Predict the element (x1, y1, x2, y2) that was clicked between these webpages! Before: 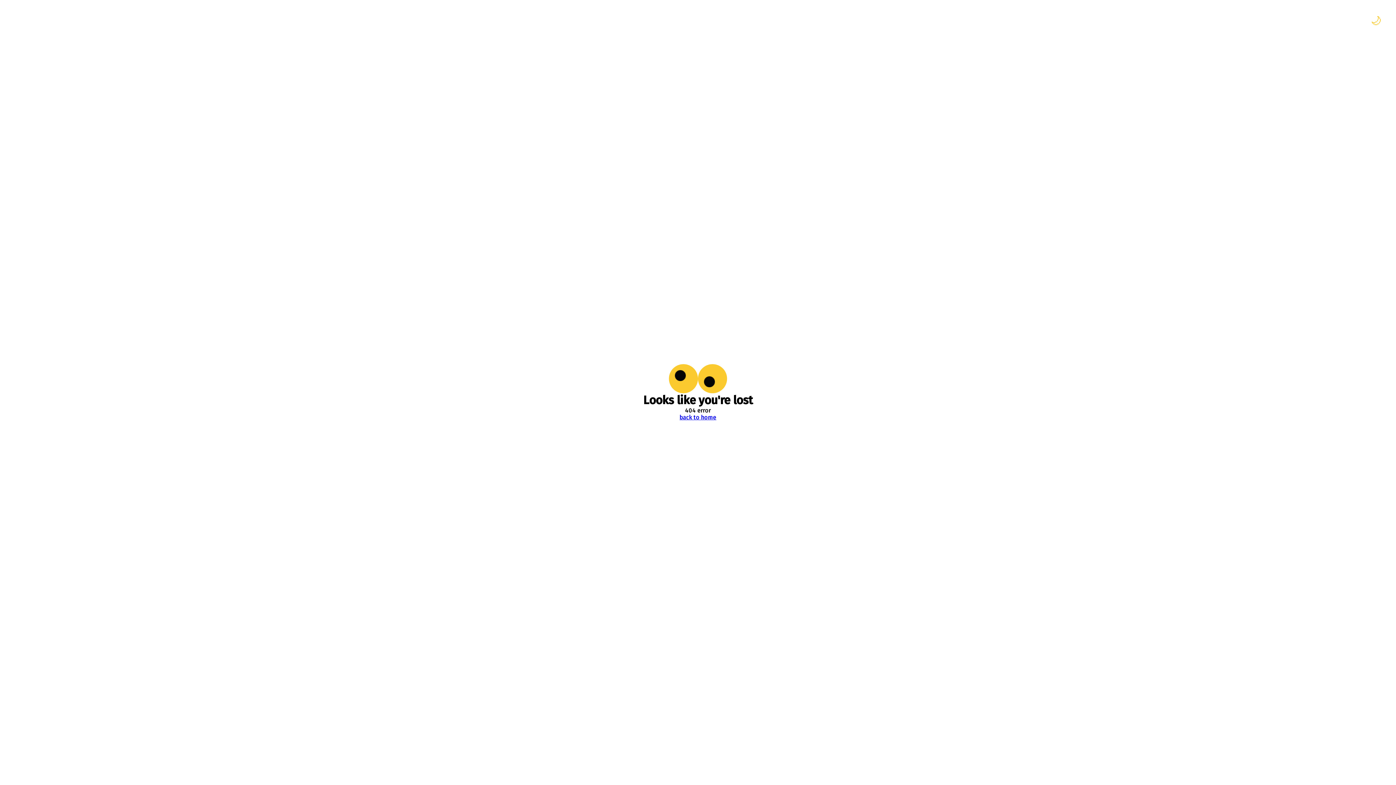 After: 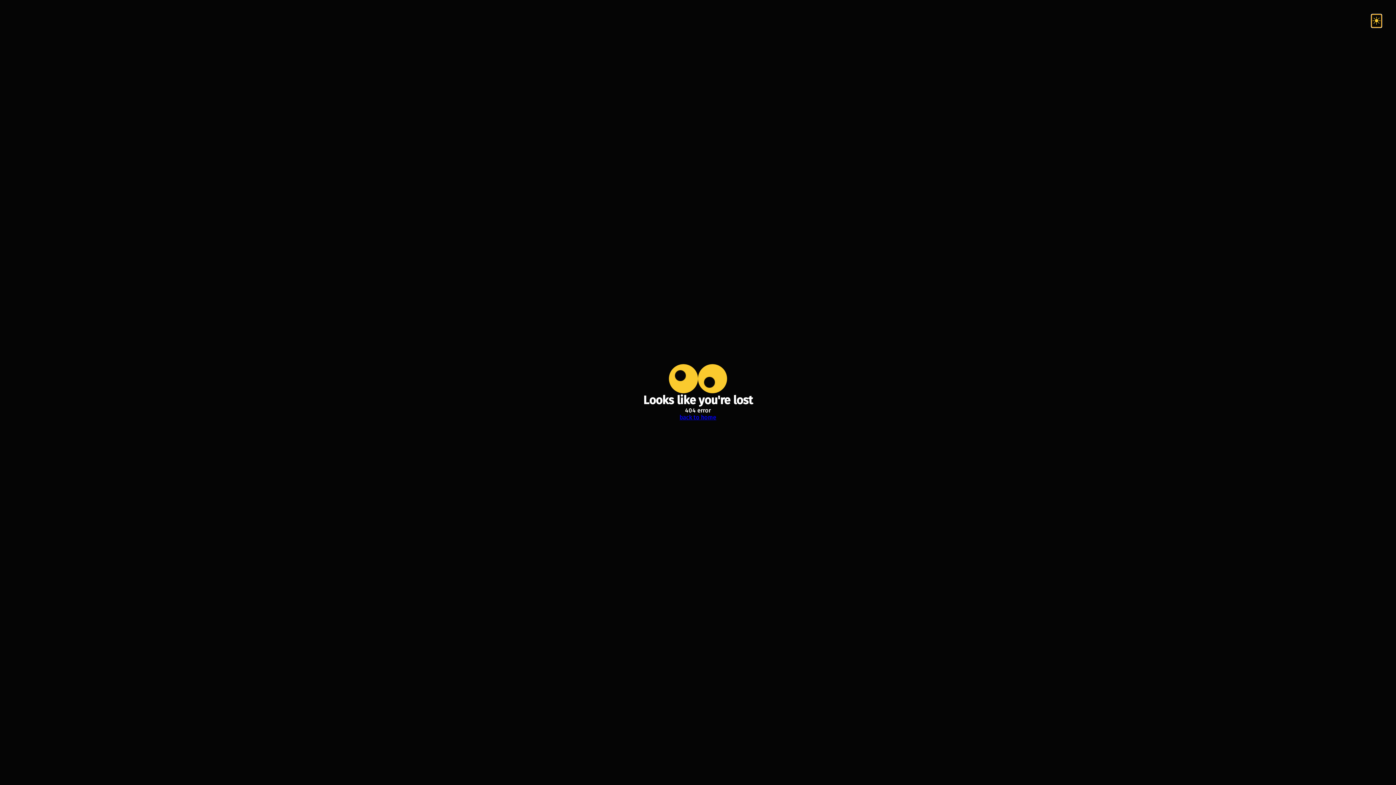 Action: label: 🌙 bbox: (1370, 14, 1381, 26)